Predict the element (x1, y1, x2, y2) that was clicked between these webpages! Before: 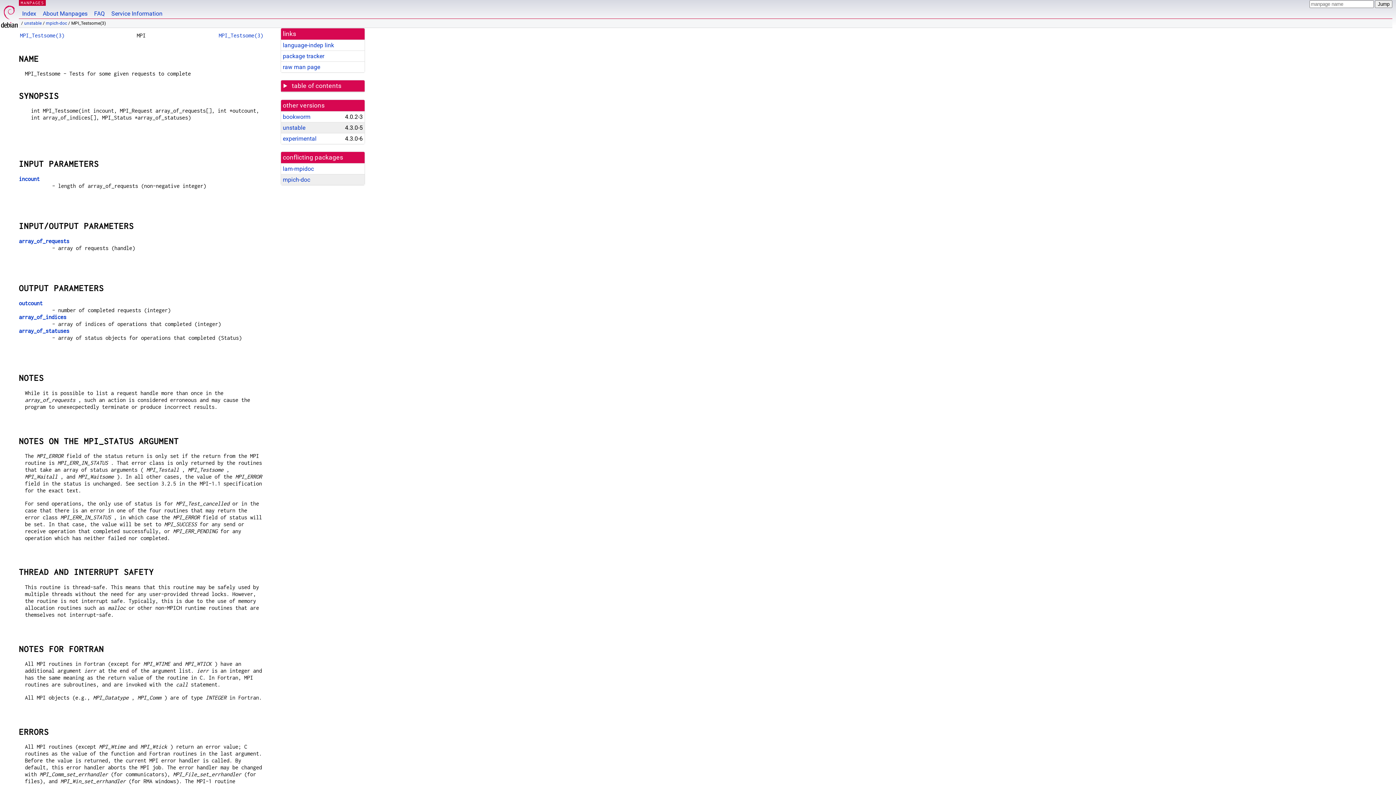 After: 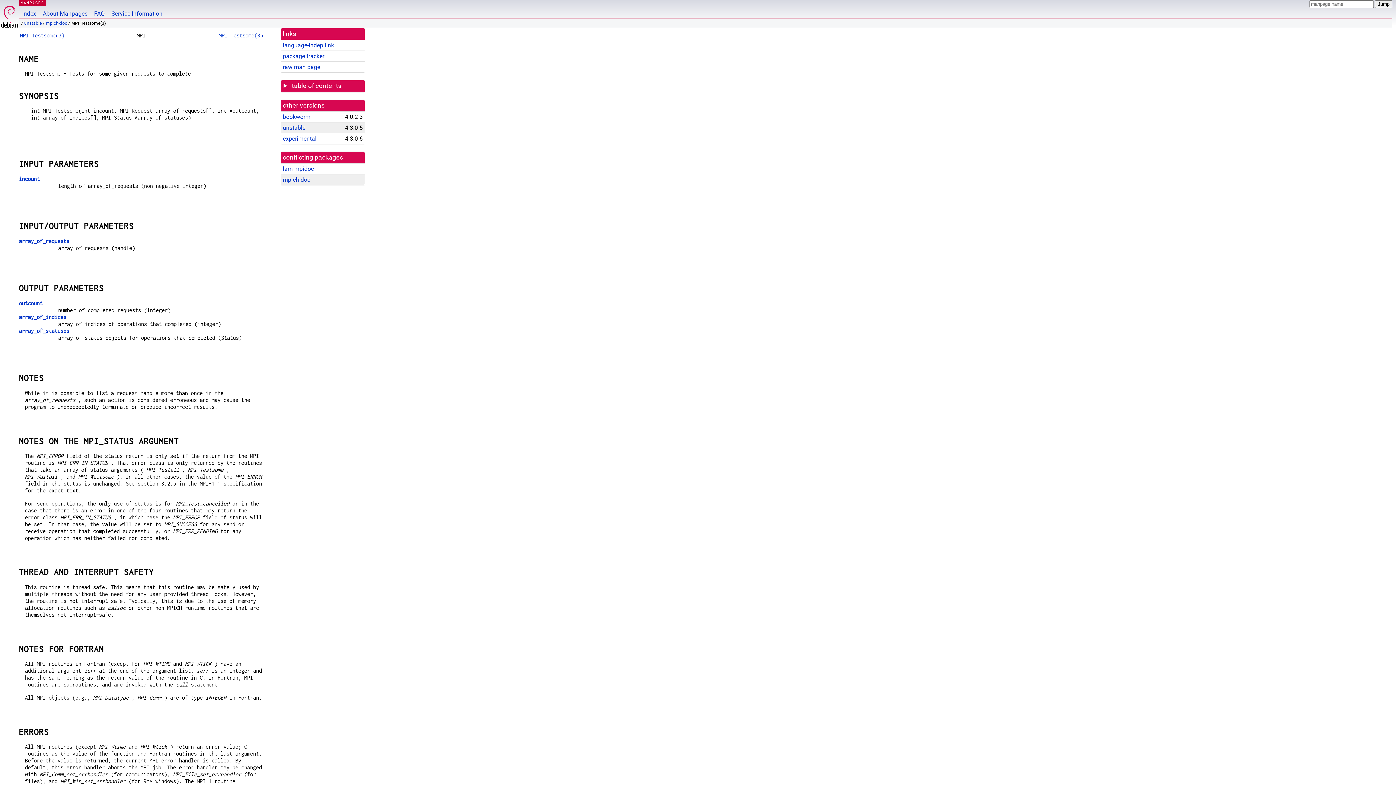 Action: bbox: (218, 32, 263, 38) label: MPI_Testsome(3)